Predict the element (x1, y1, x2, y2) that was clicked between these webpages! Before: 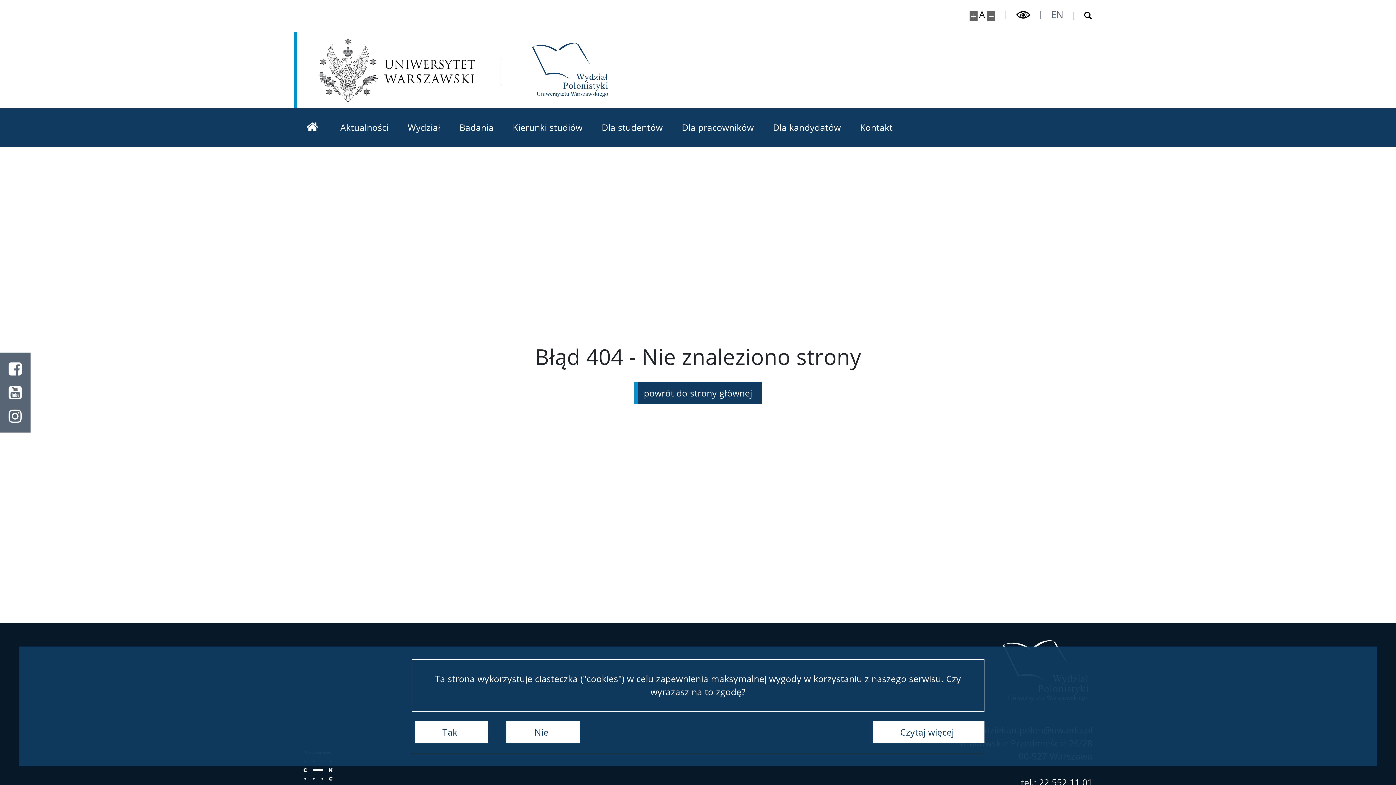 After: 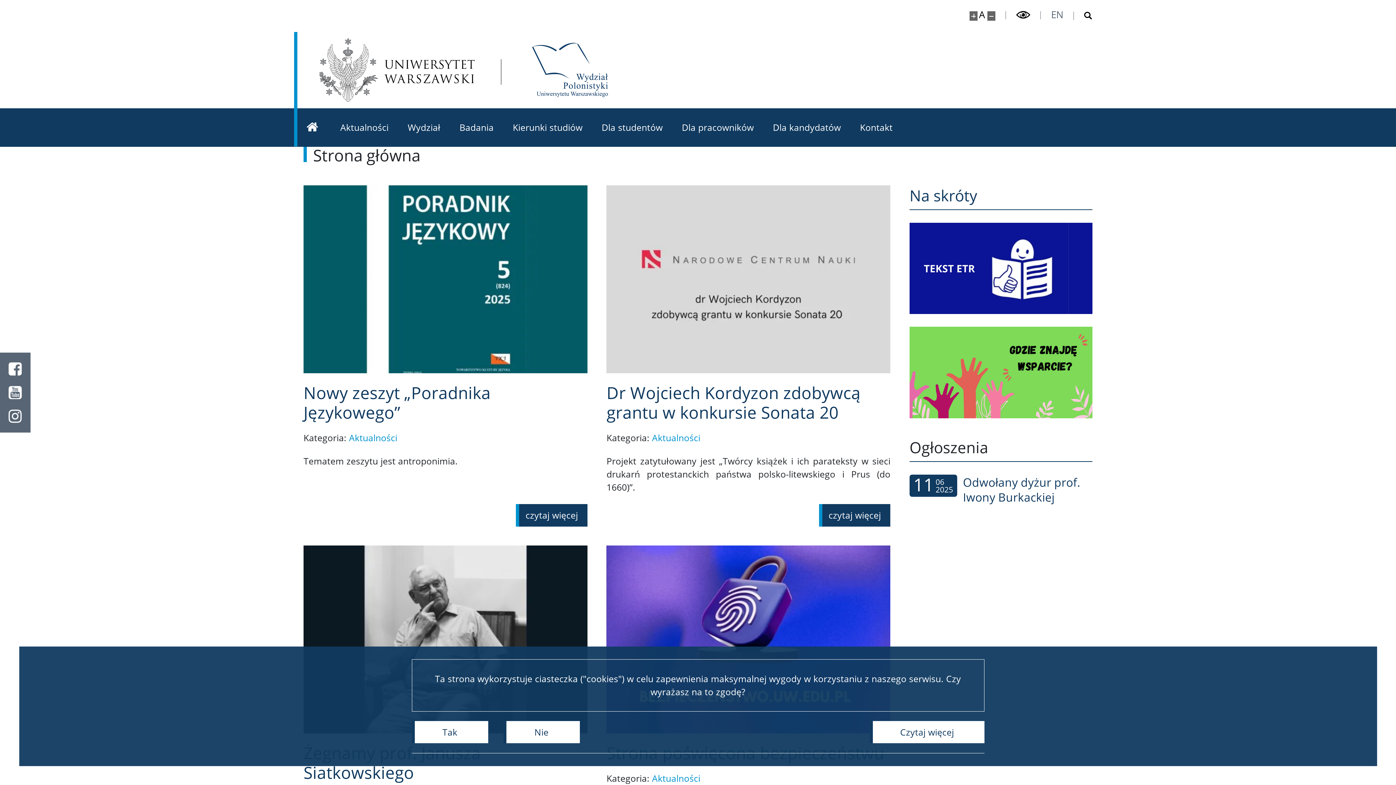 Action: label: Strona główna bbox: (294, 108, 330, 146)